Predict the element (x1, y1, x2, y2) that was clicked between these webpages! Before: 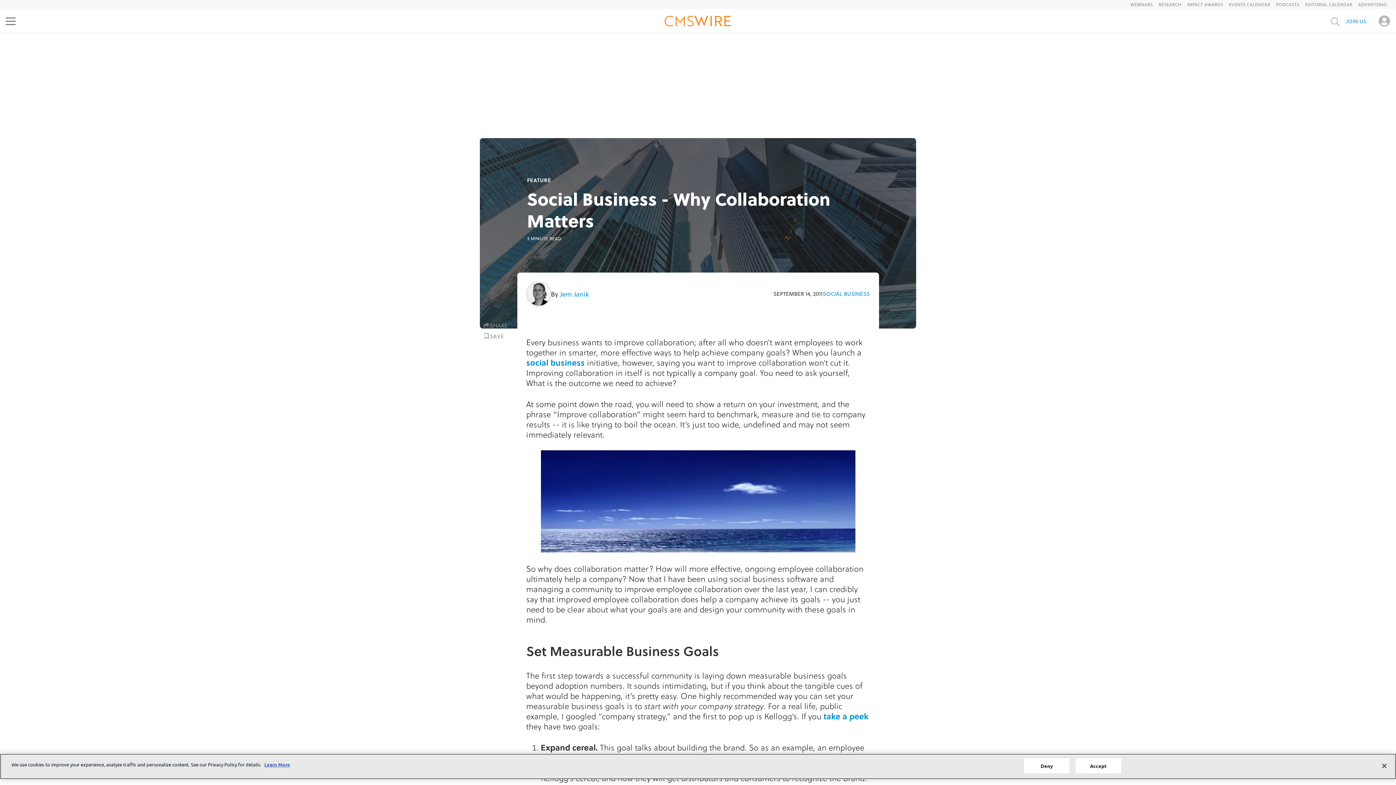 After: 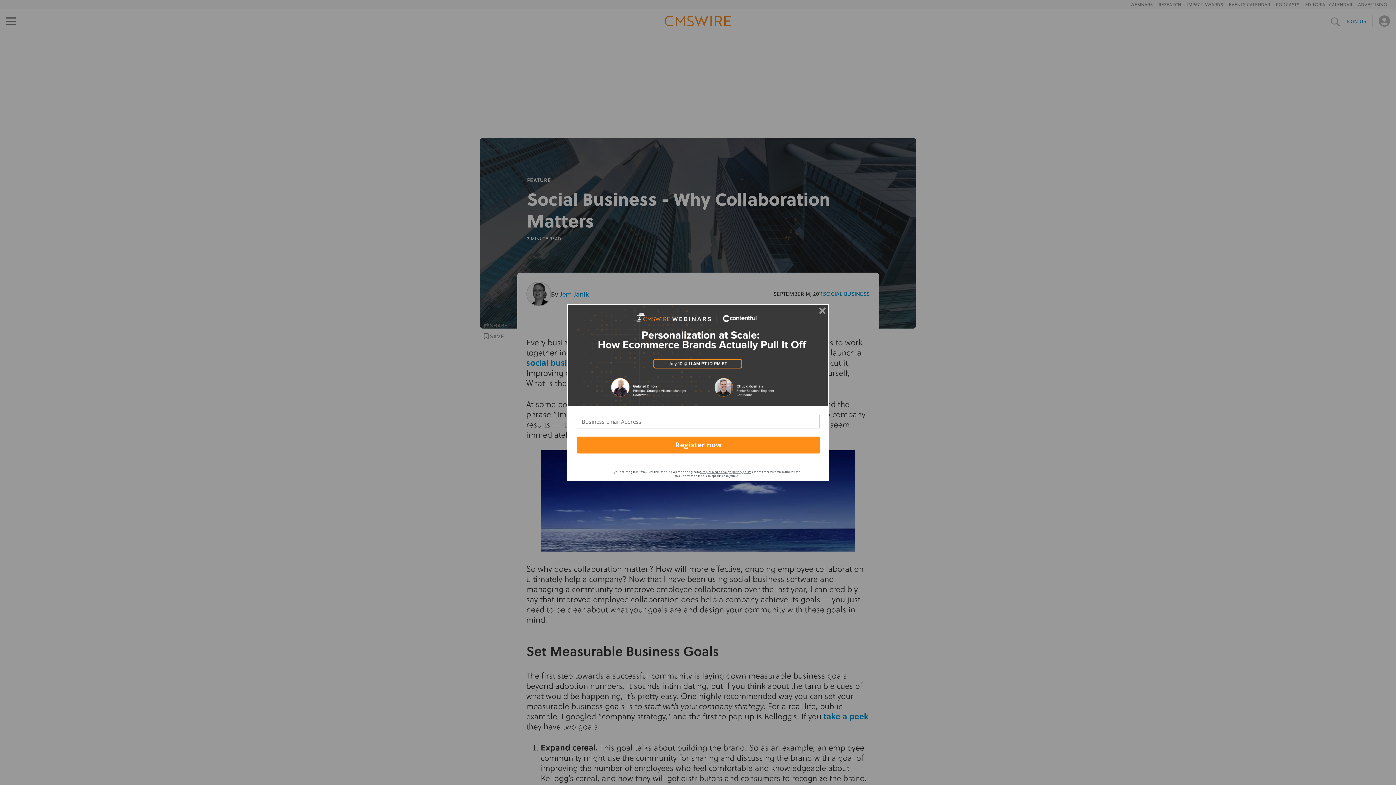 Action: label: Deny bbox: (1024, 758, 1069, 773)